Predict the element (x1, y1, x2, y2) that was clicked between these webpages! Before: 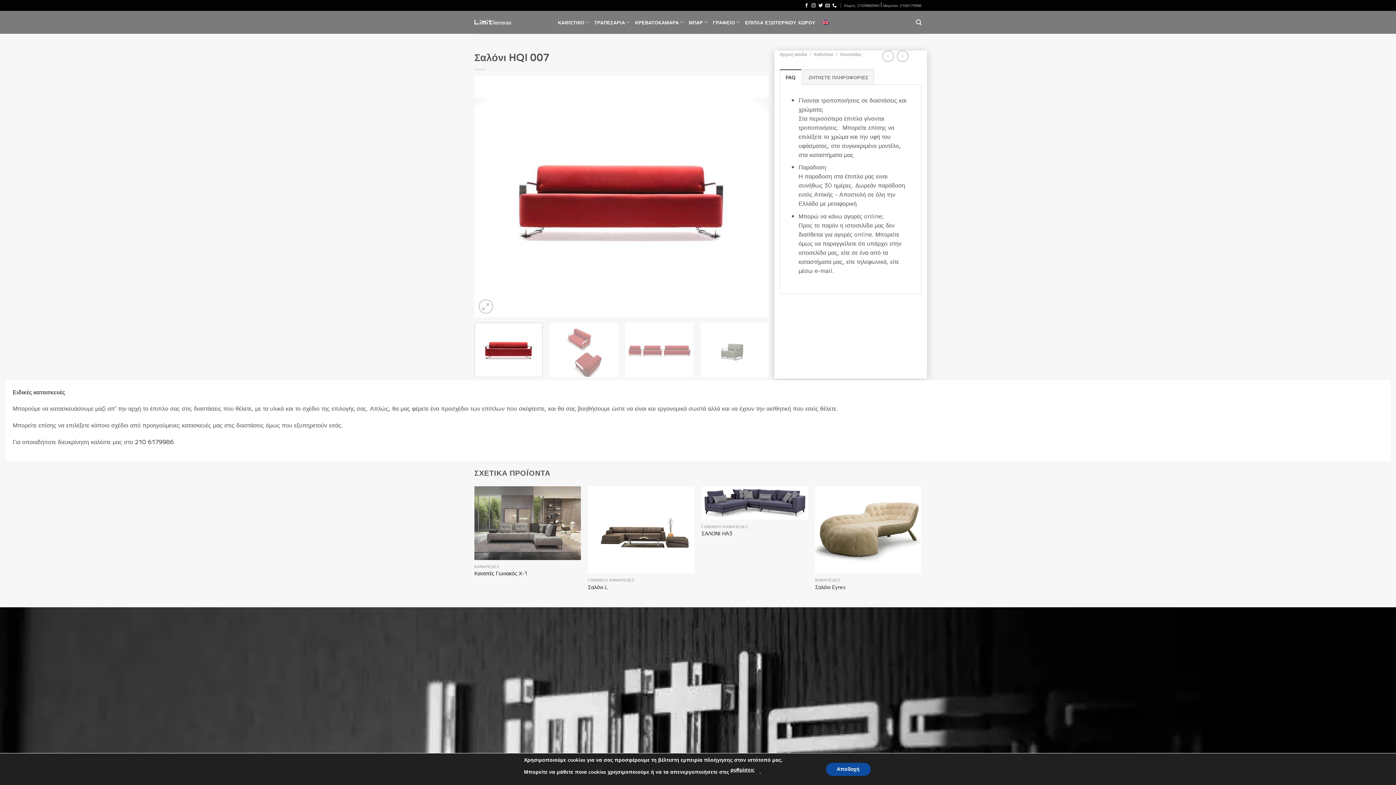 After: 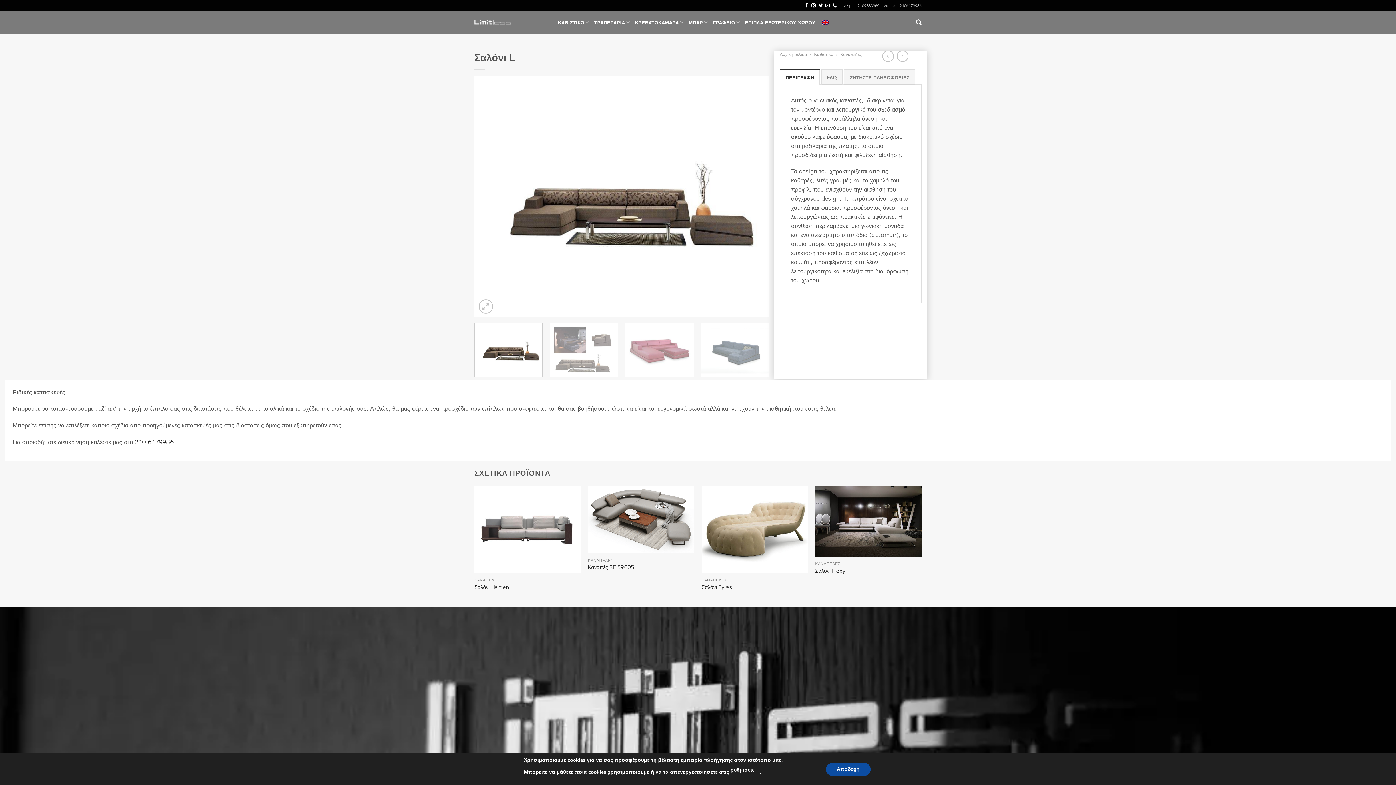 Action: bbox: (588, 486, 694, 573) label: Σαλόνι L